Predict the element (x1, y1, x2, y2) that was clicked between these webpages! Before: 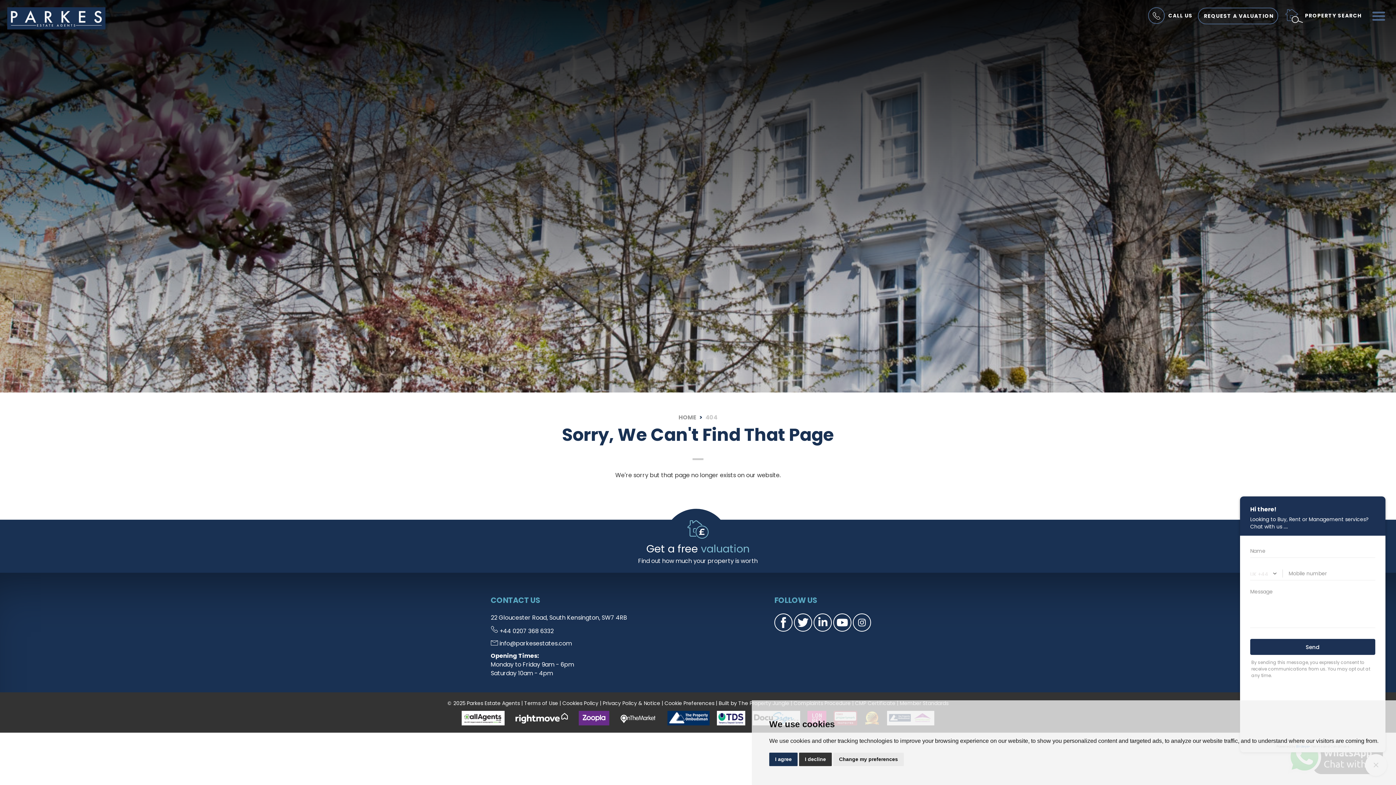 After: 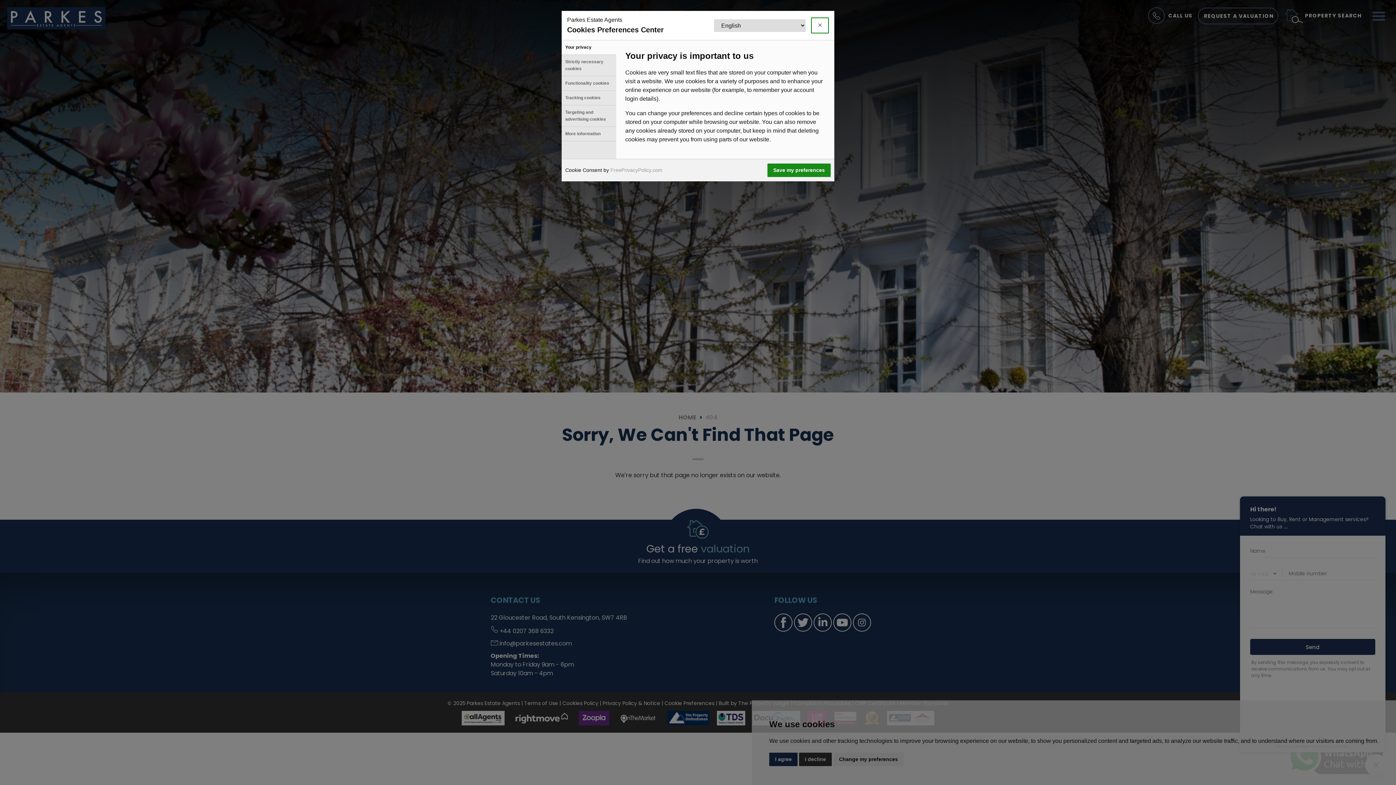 Action: label: Cookie Preferences bbox: (664, 699, 714, 707)